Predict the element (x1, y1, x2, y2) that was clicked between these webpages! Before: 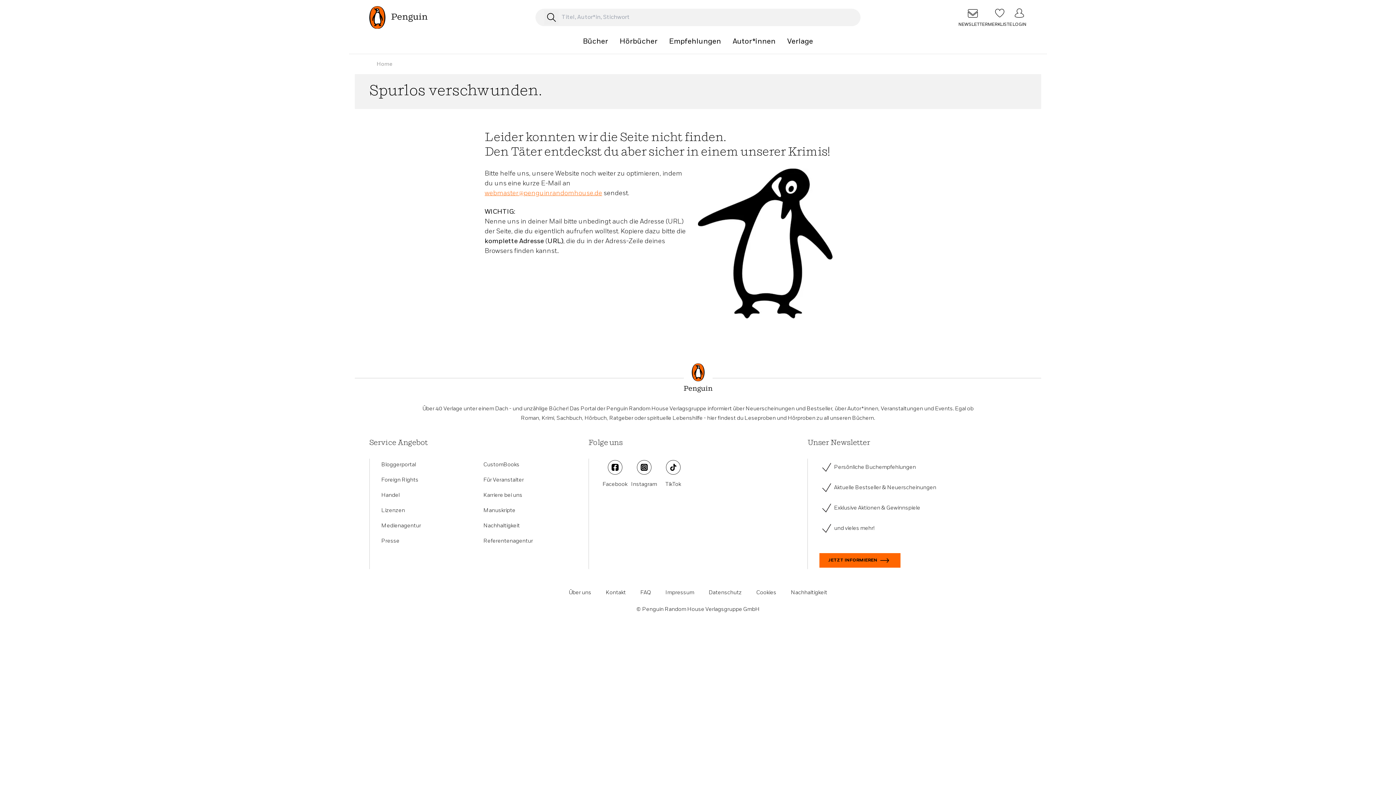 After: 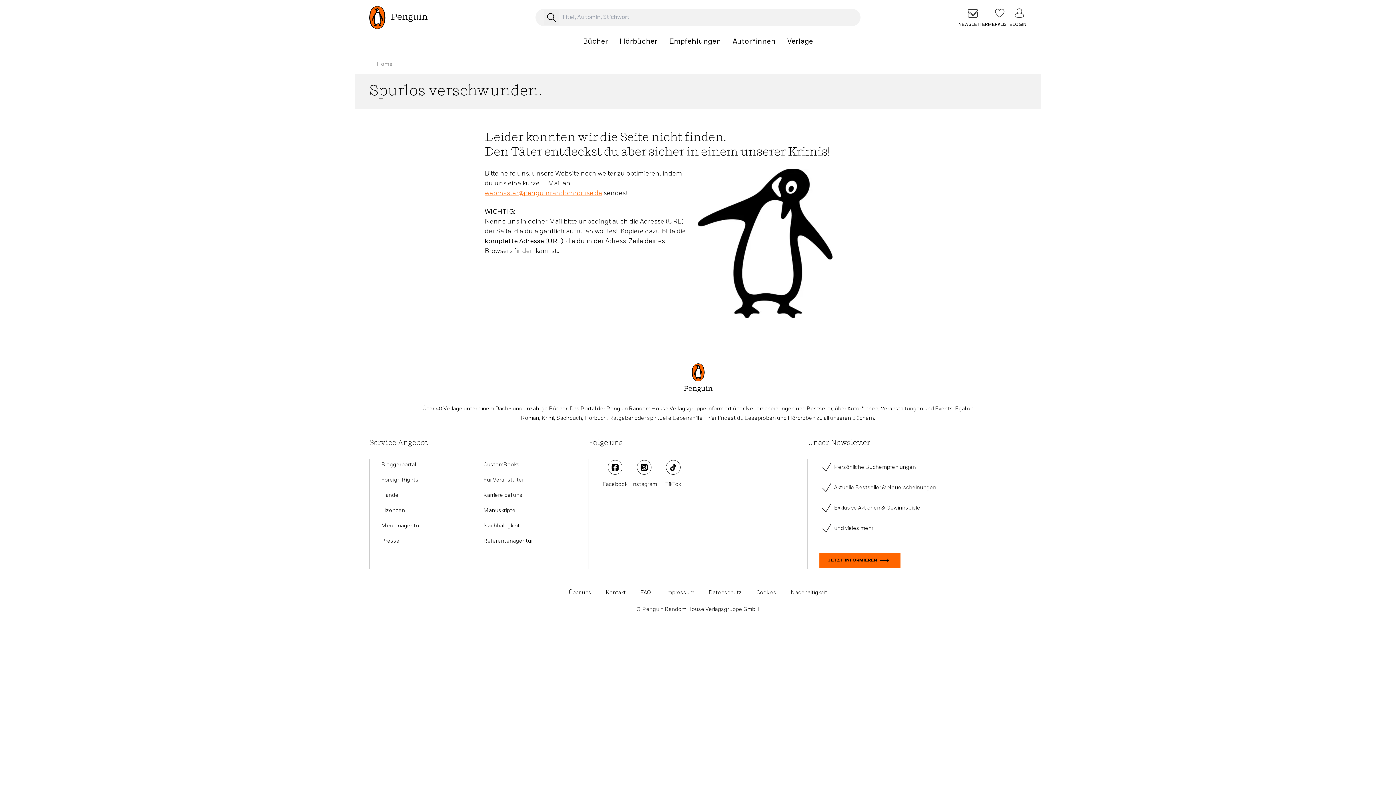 Action: bbox: (819, 501, 1015, 515) label: Exklusive Aktionen & Gewinnspiele